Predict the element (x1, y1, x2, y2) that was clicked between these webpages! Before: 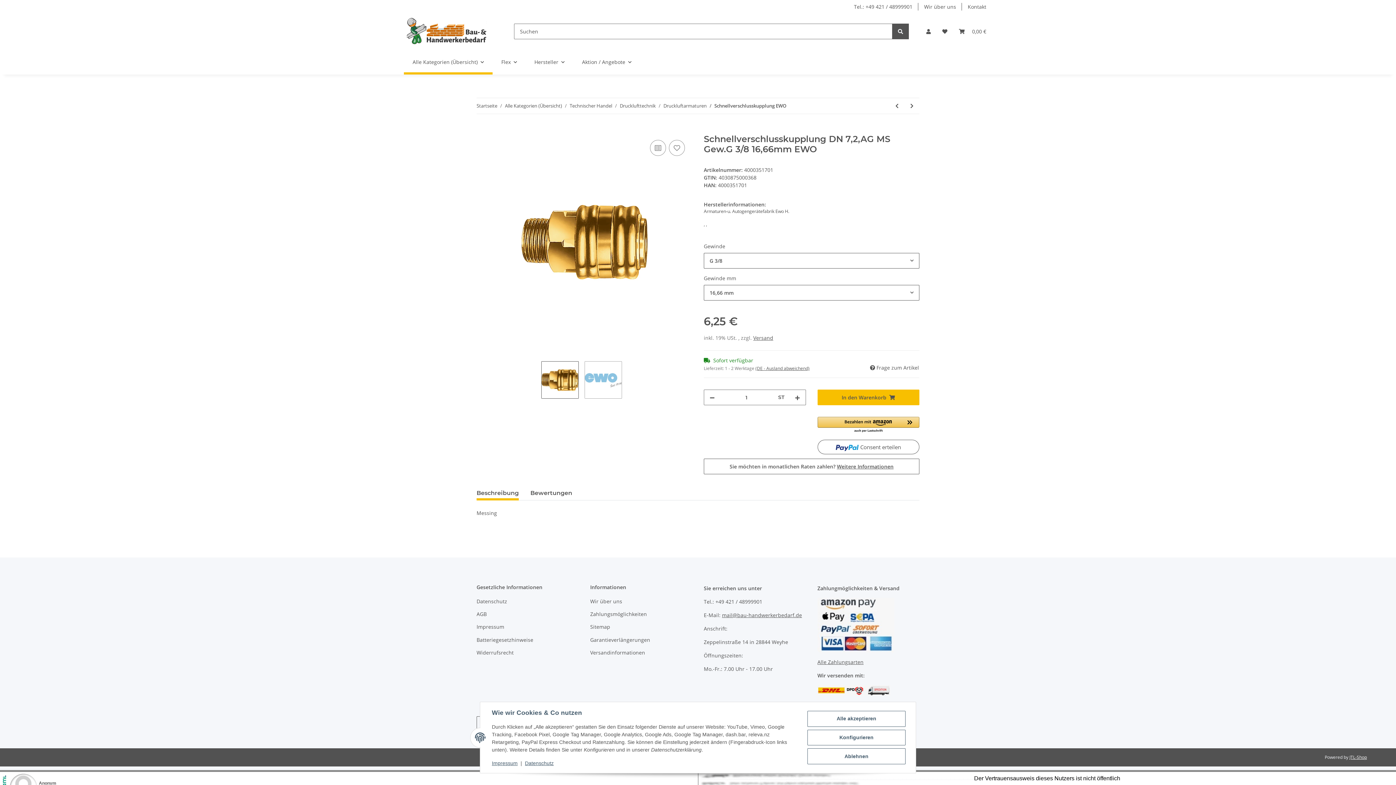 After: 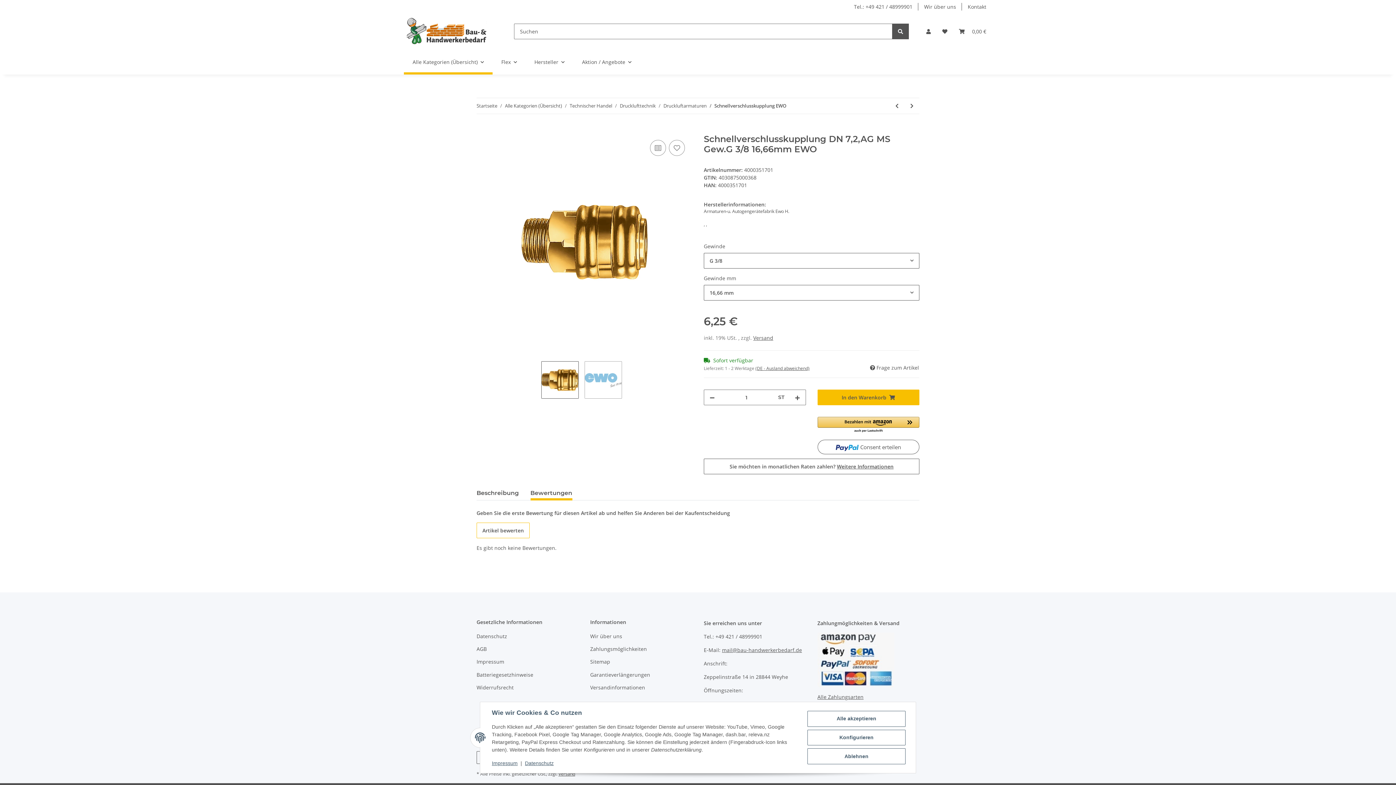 Action: bbox: (530, 486, 572, 500) label: Bewertungen